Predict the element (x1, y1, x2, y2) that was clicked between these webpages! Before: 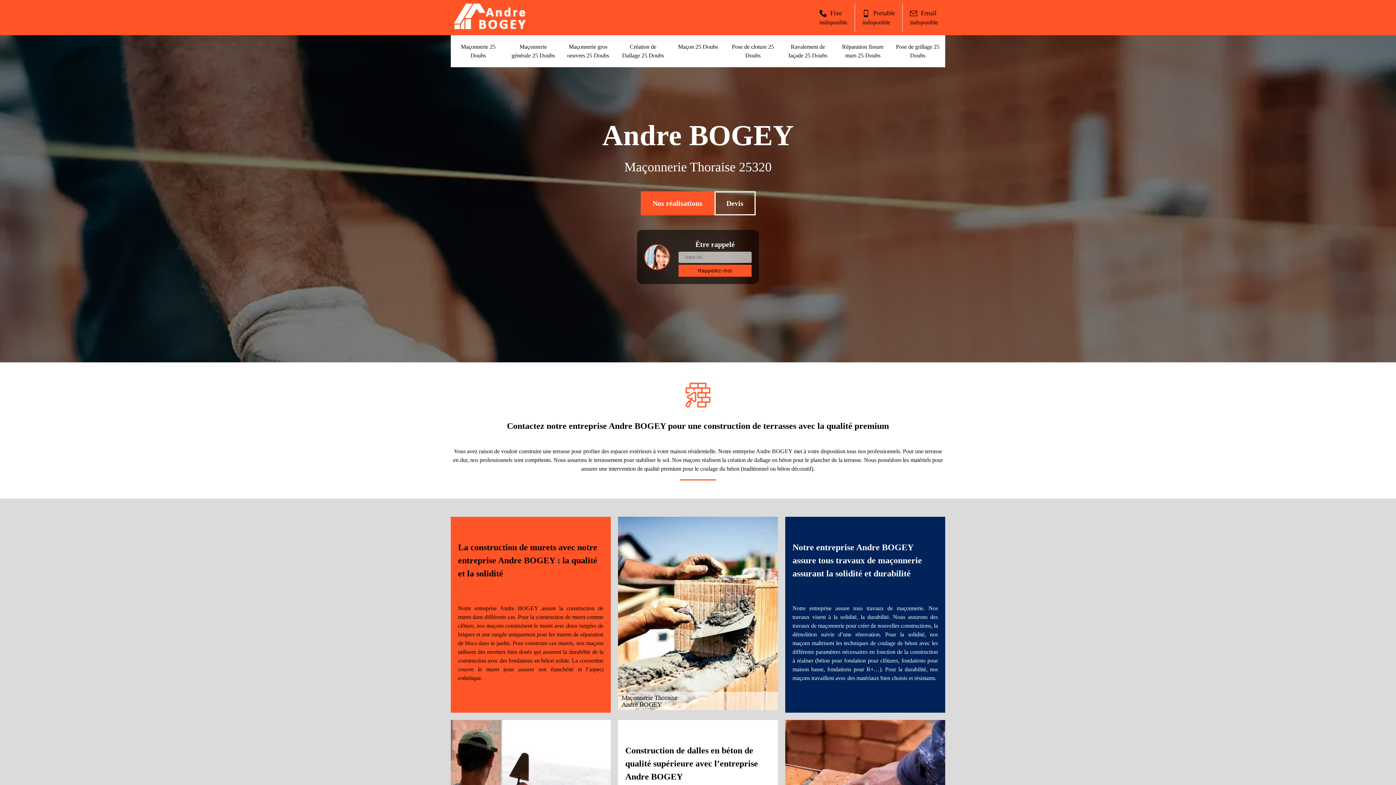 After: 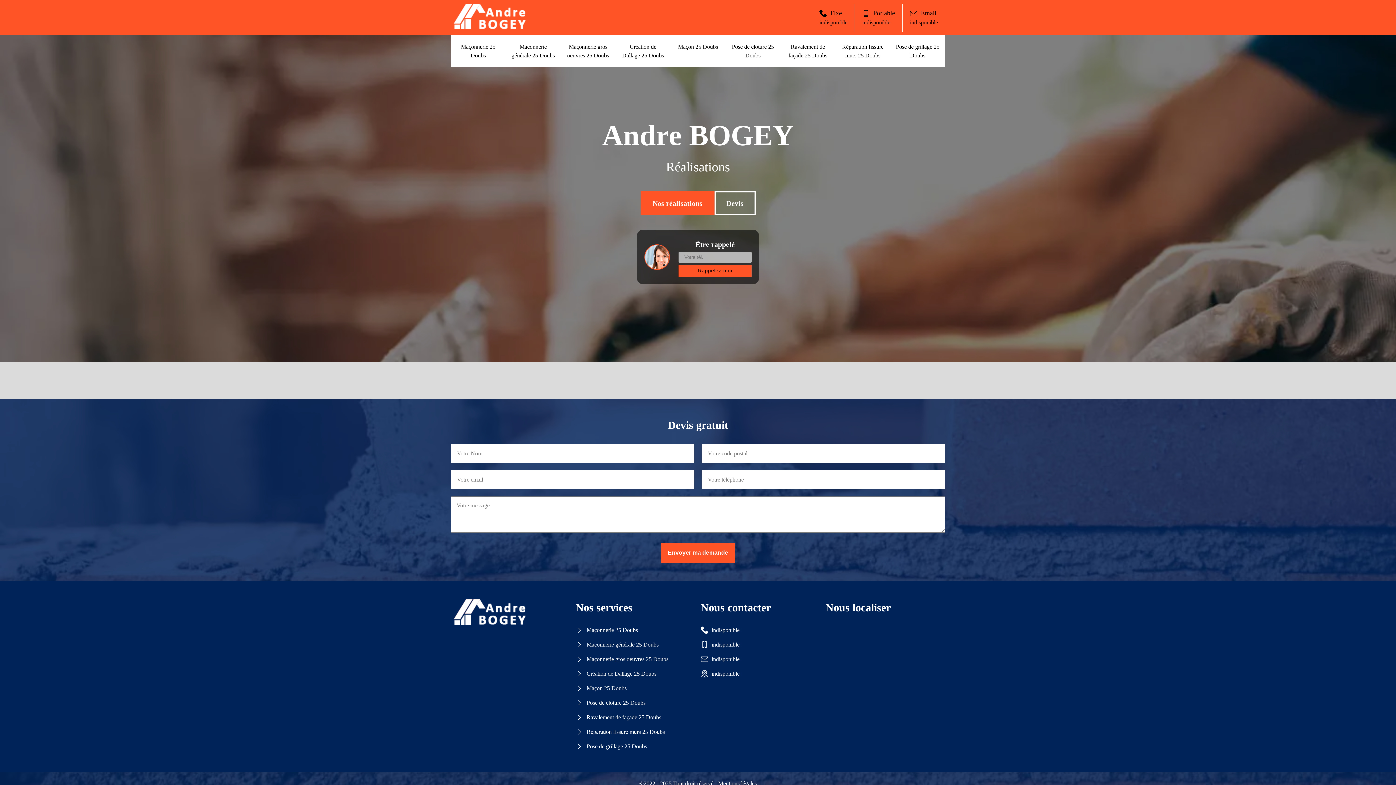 Action: label: Nos réalisations bbox: (641, 192, 713, 214)